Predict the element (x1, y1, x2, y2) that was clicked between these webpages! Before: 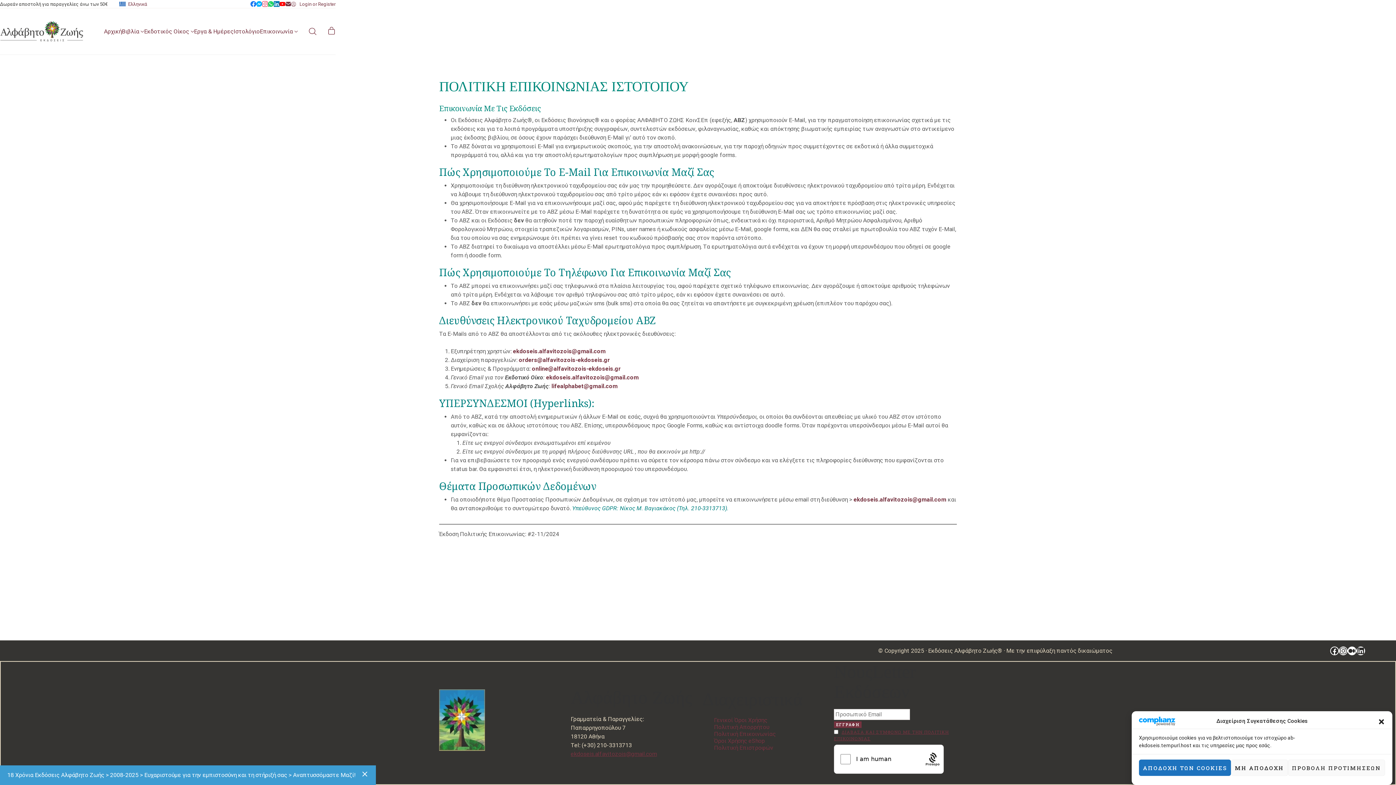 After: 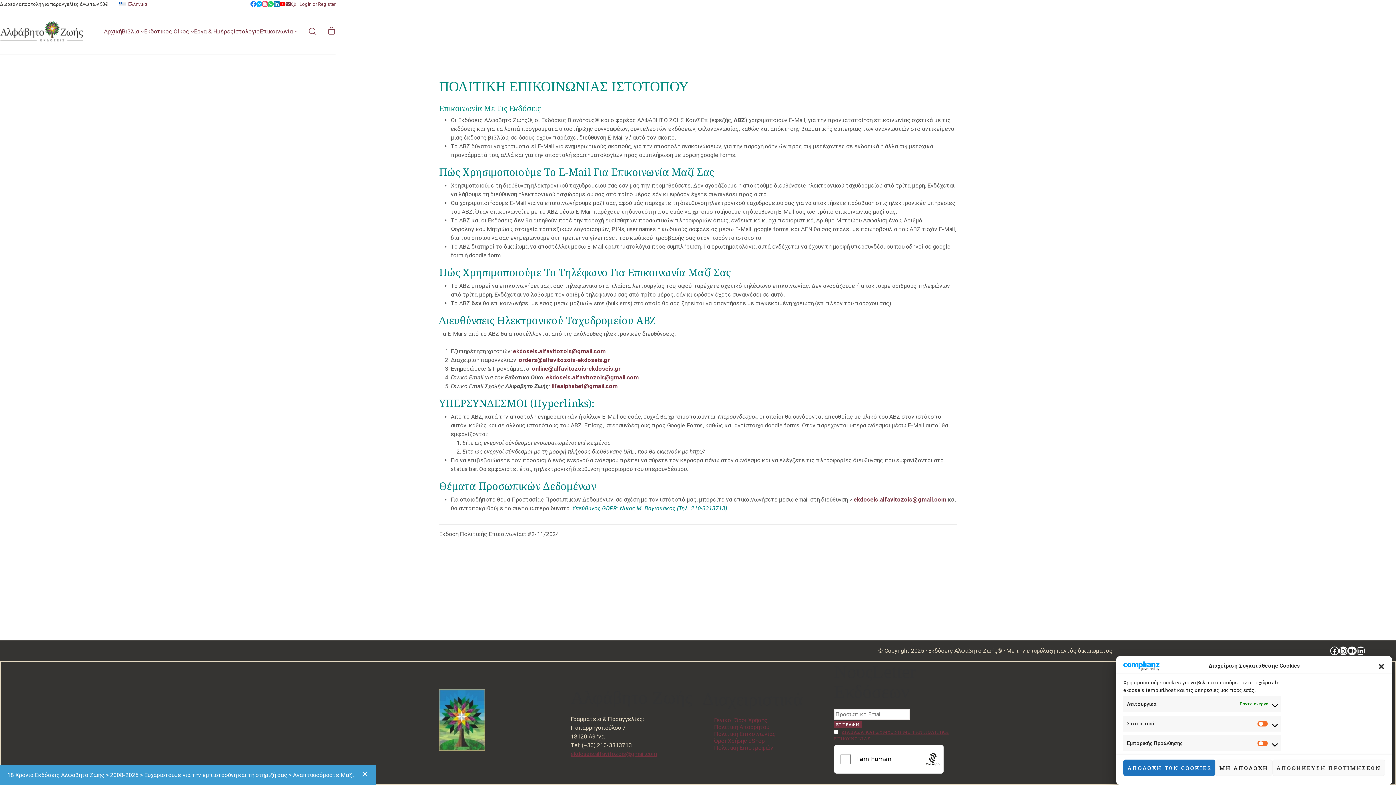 Action: bbox: (1288, 760, 1385, 776) label: ΠΡΟΒΟΛΗ ΠΡΟΤΙΜΗΣΕΩΝ